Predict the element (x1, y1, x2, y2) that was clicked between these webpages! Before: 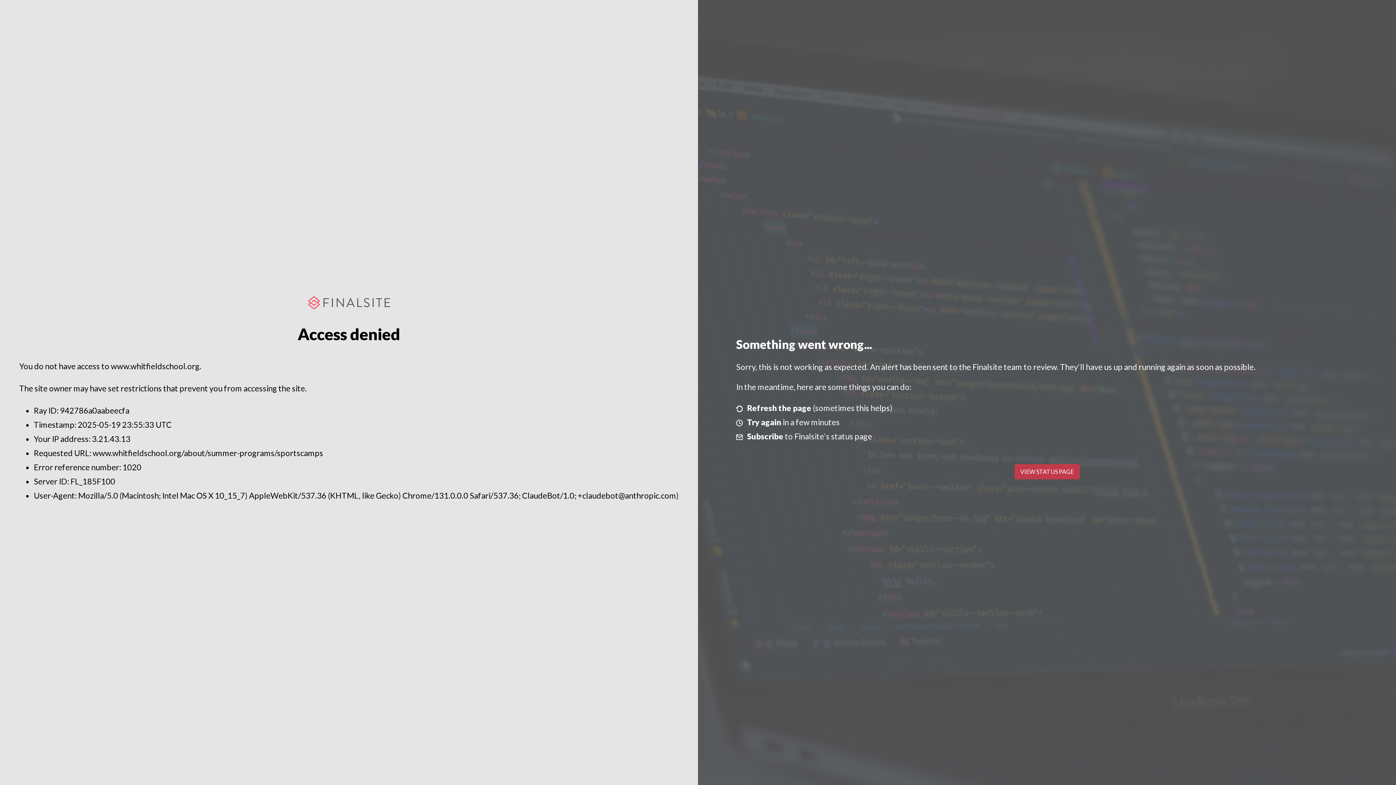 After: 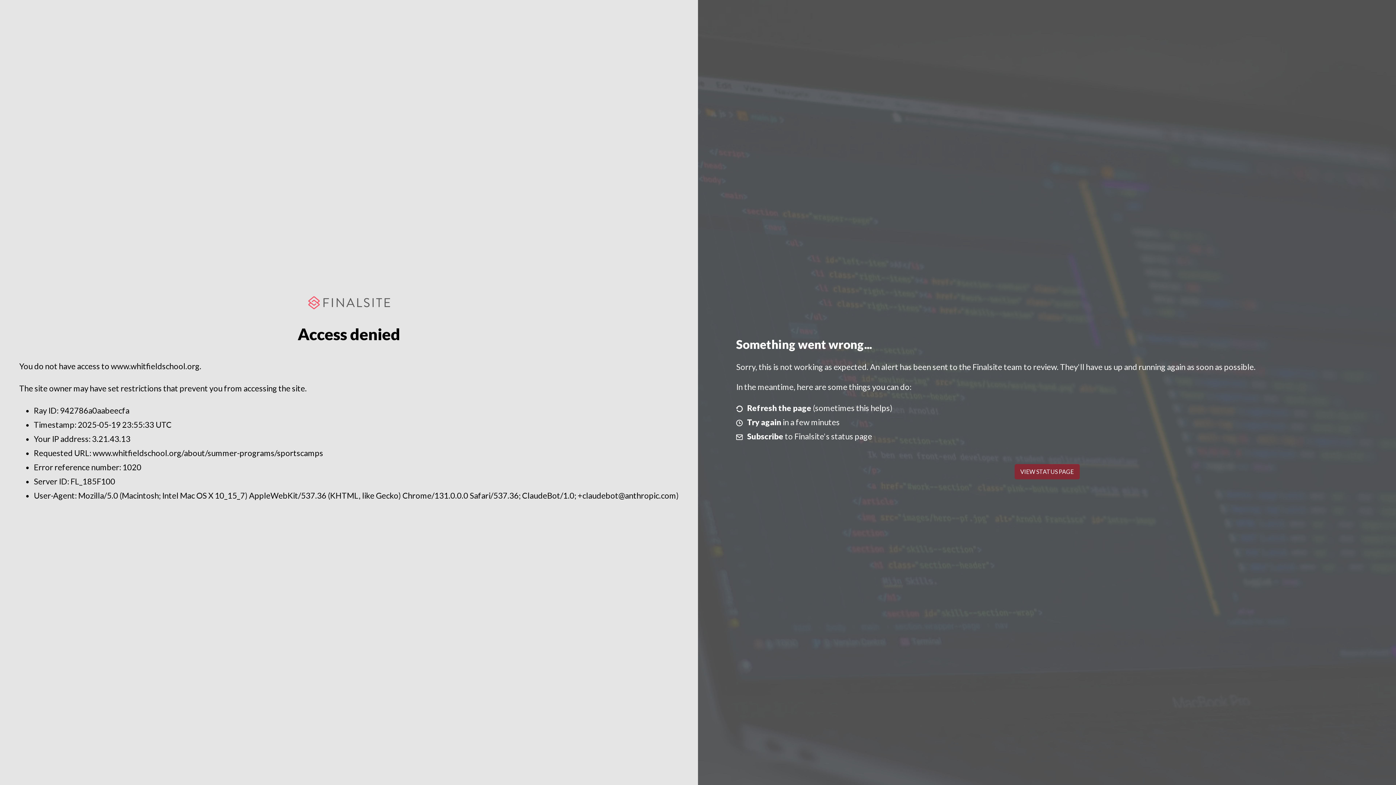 Action: label: VIEW STATUS PAGE bbox: (1014, 464, 1079, 479)